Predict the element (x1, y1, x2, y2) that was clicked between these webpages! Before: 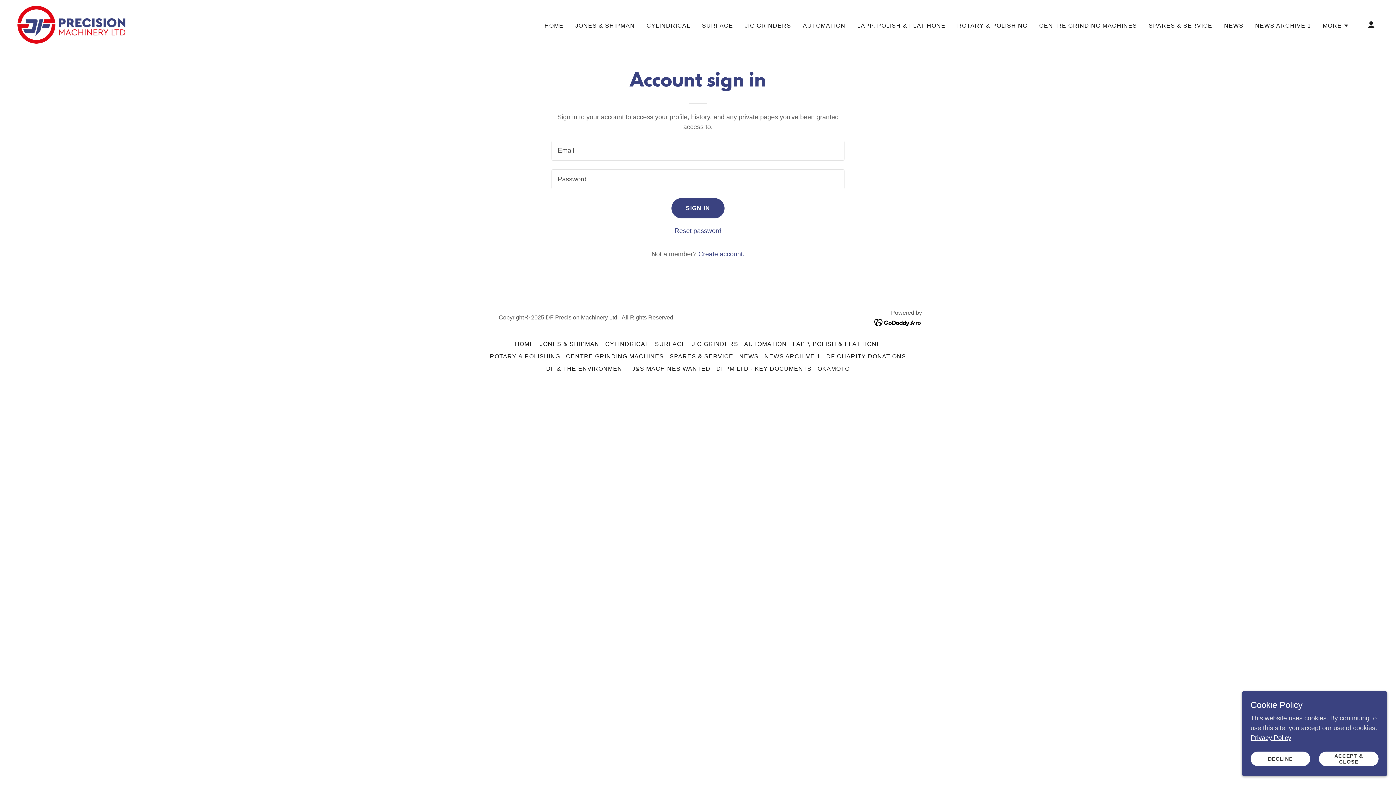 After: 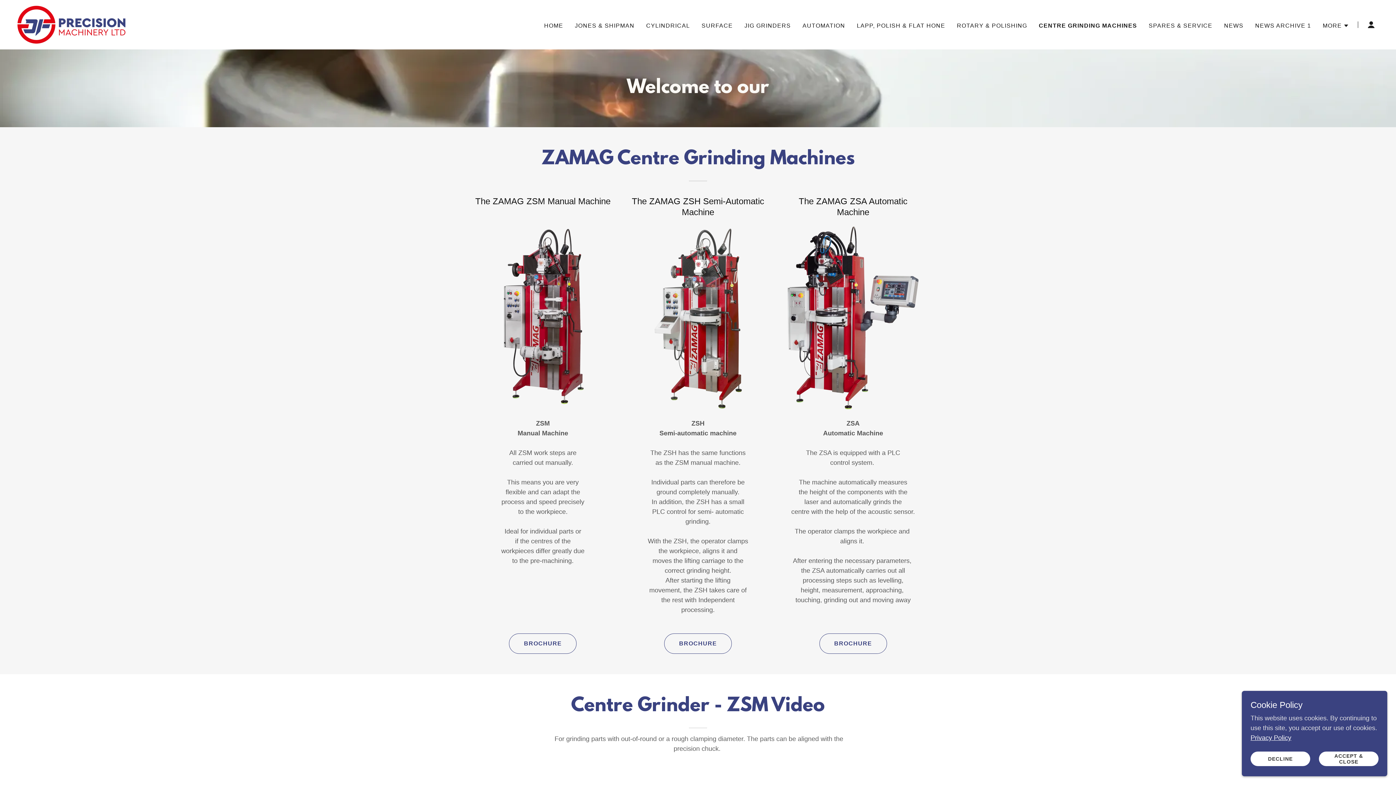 Action: label: CENTRE GRINDING MACHINES bbox: (563, 350, 666, 363)